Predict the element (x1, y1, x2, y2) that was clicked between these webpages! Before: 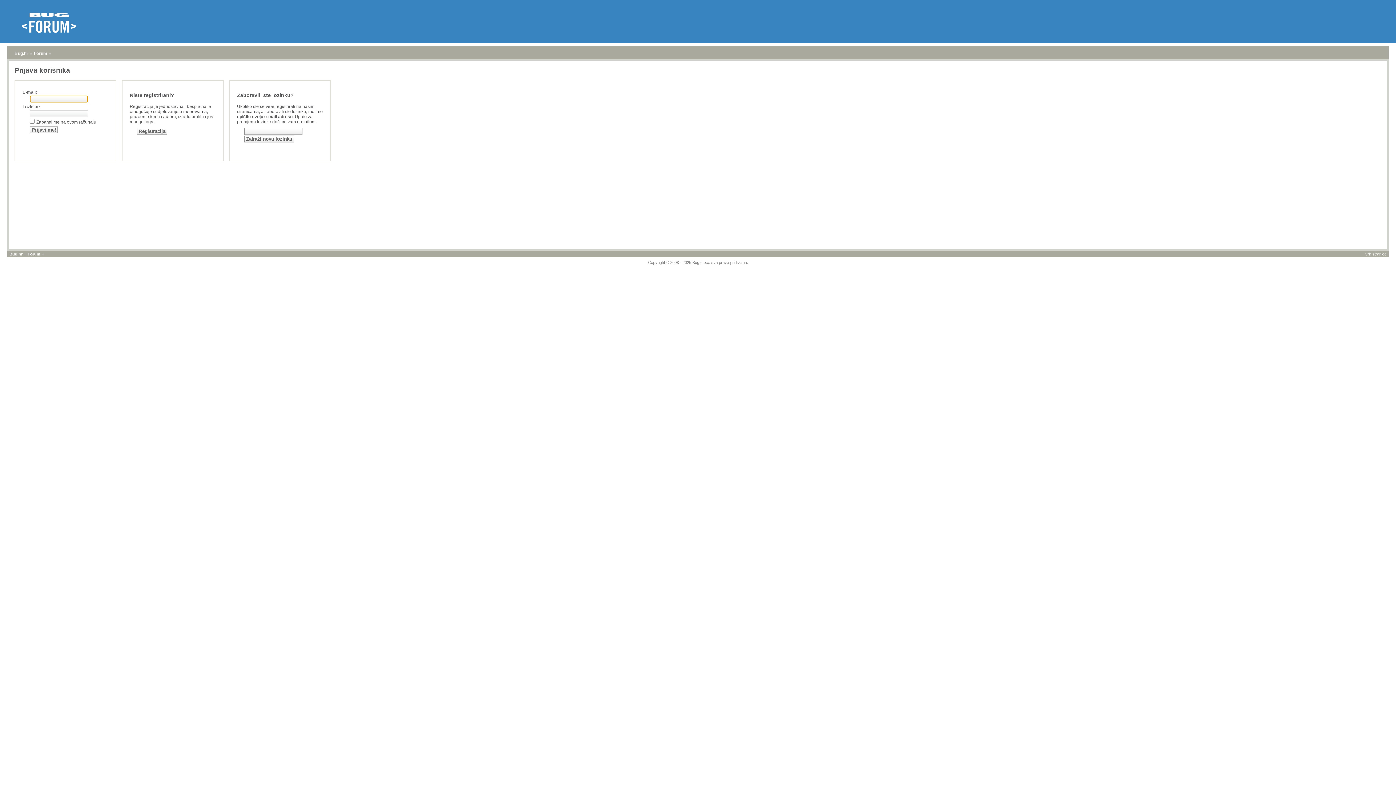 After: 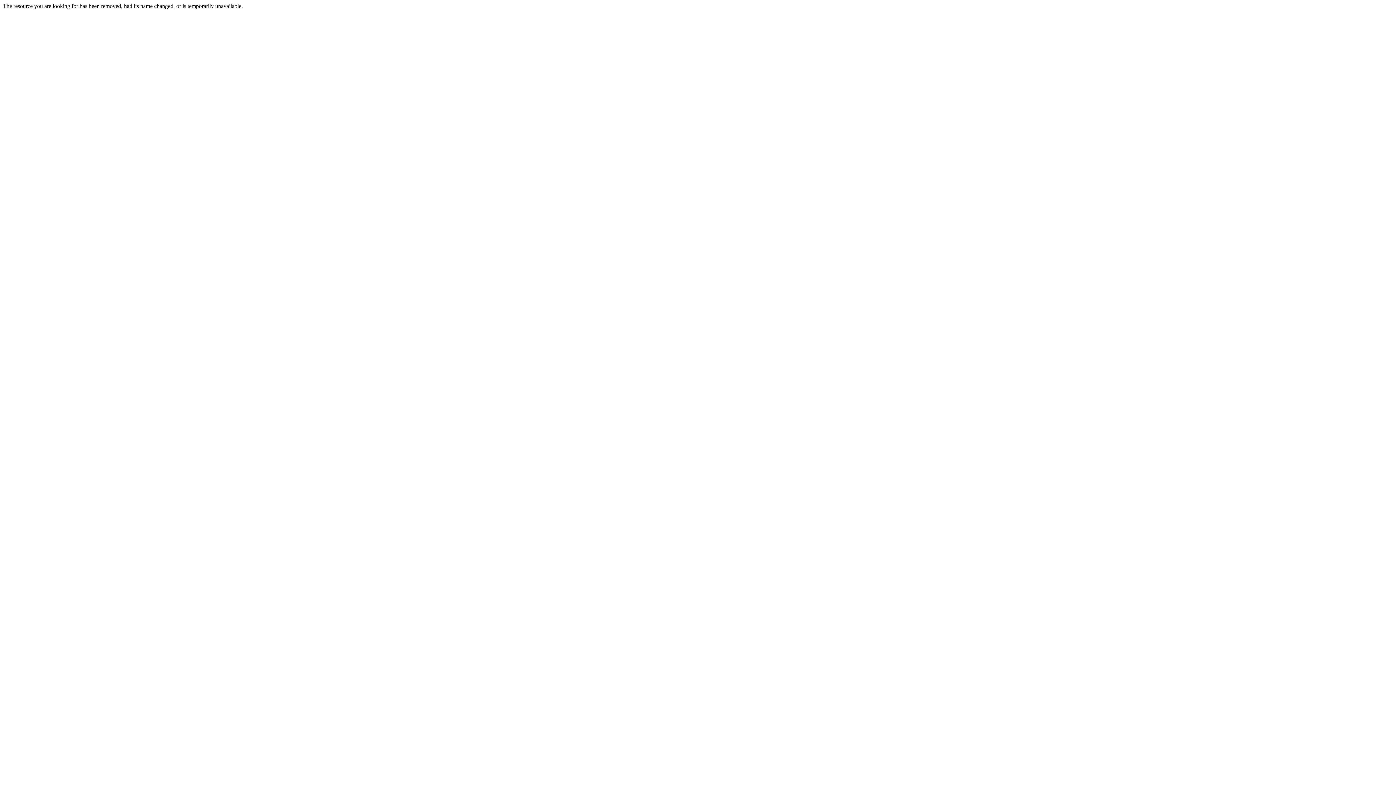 Action: label: Copyright © 2008 - 2025 Bug d.o.o. sva prava pridržana. bbox: (648, 267, 748, 272)